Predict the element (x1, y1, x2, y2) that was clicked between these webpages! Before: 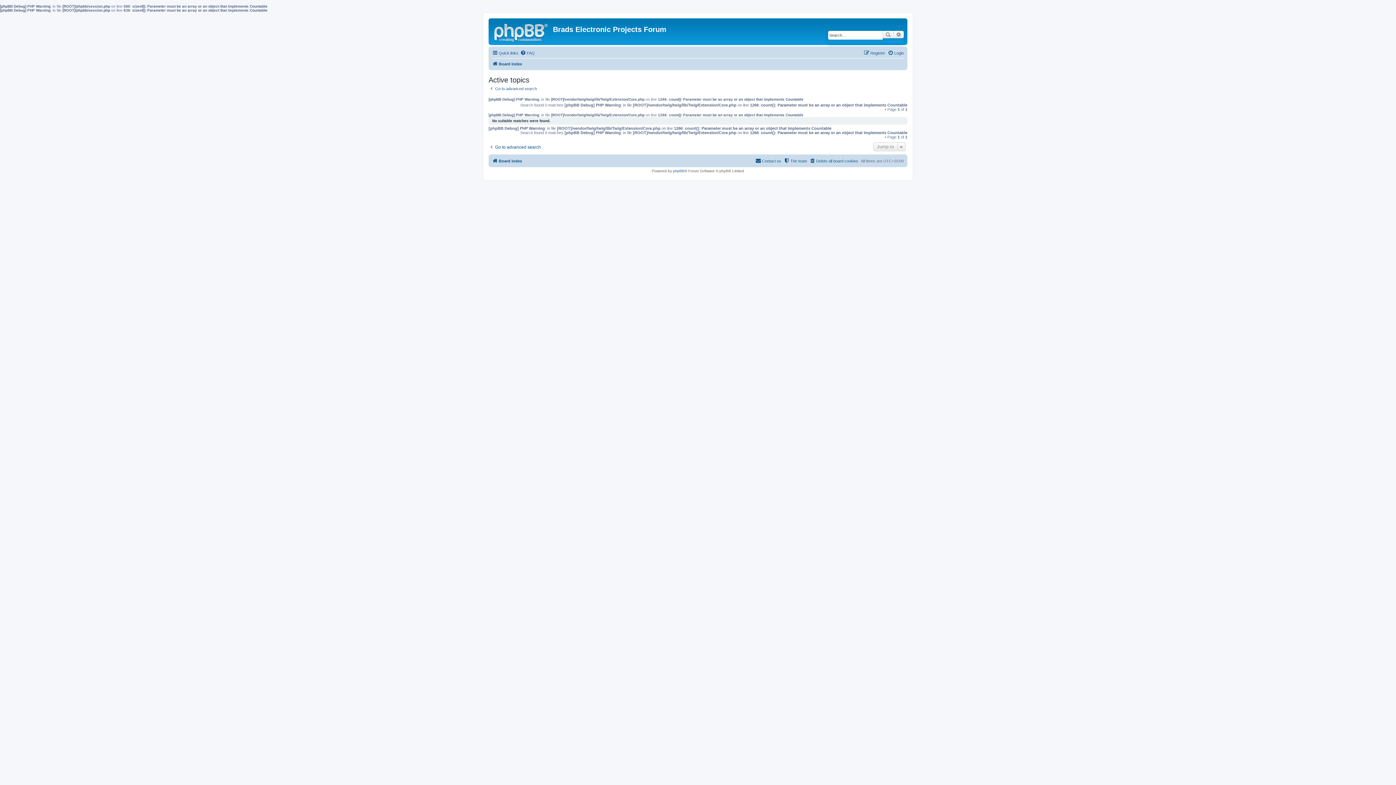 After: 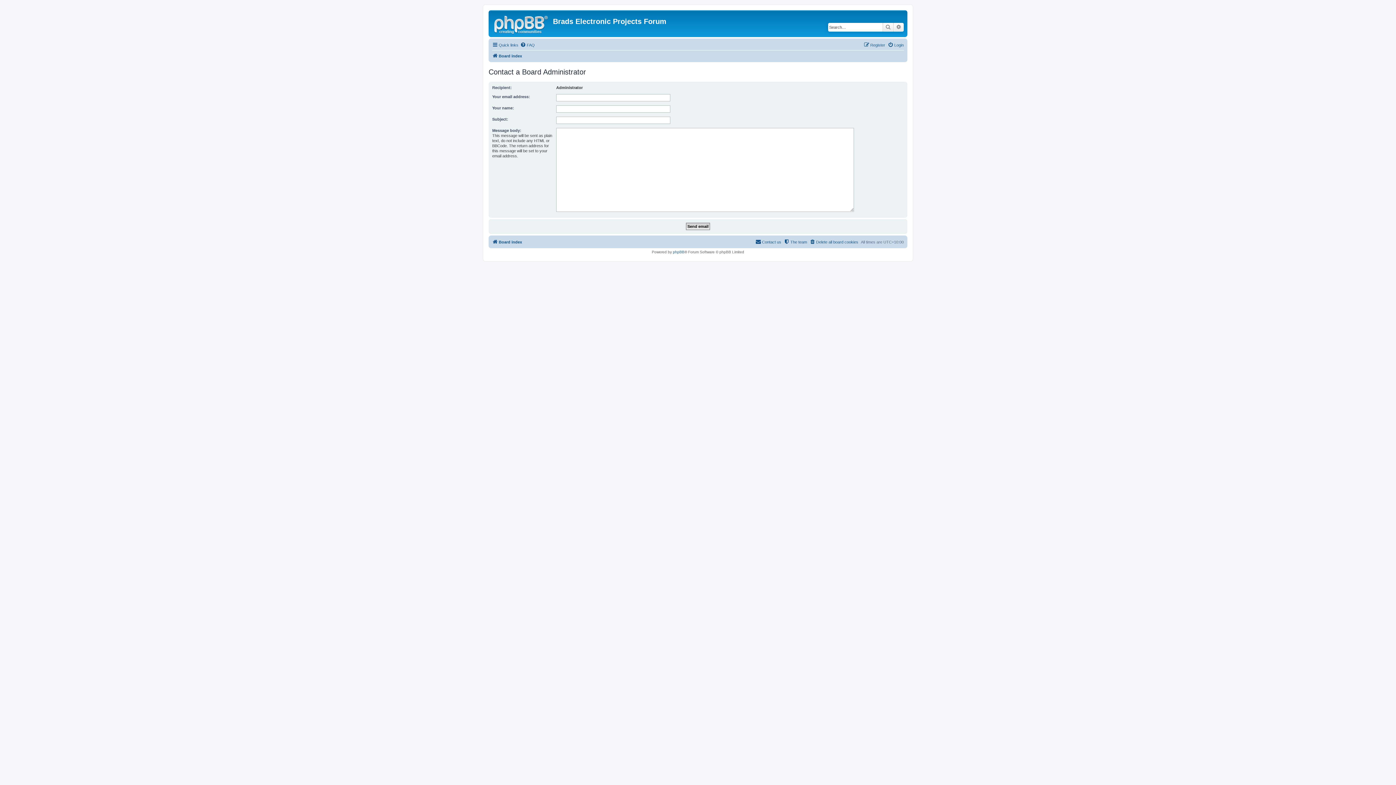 Action: bbox: (755, 156, 781, 165) label: Contact us